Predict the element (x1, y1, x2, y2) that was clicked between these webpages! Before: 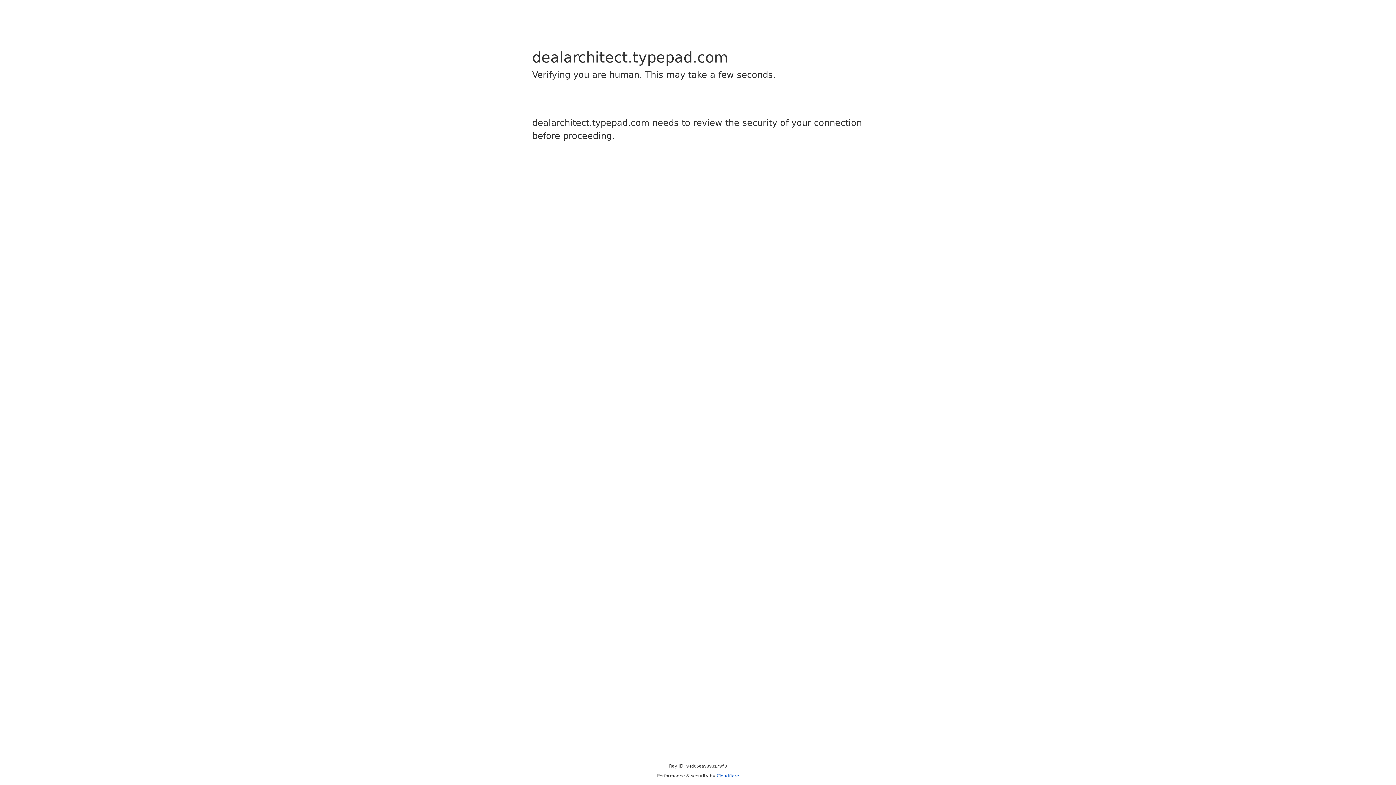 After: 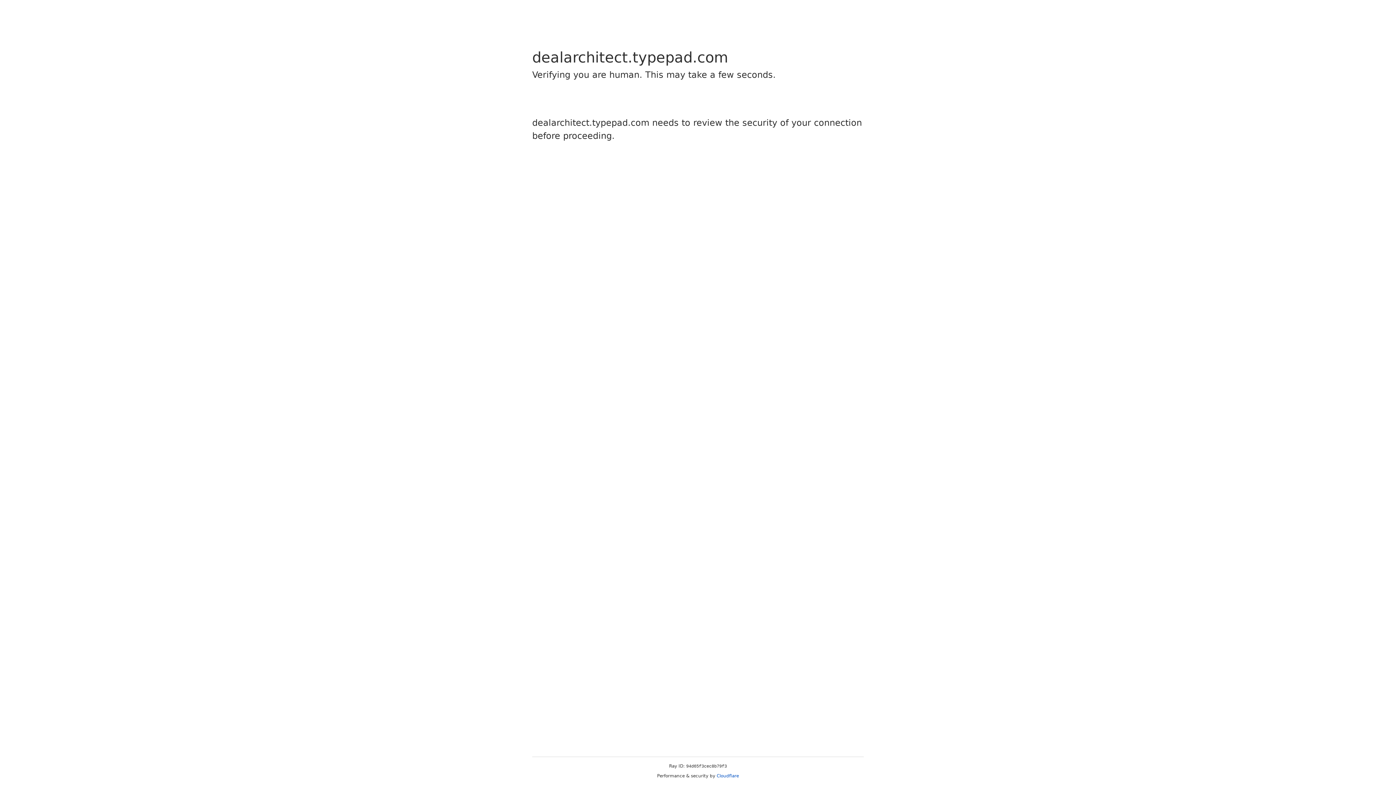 Action: label: Cloudflare bbox: (716, 773, 739, 778)